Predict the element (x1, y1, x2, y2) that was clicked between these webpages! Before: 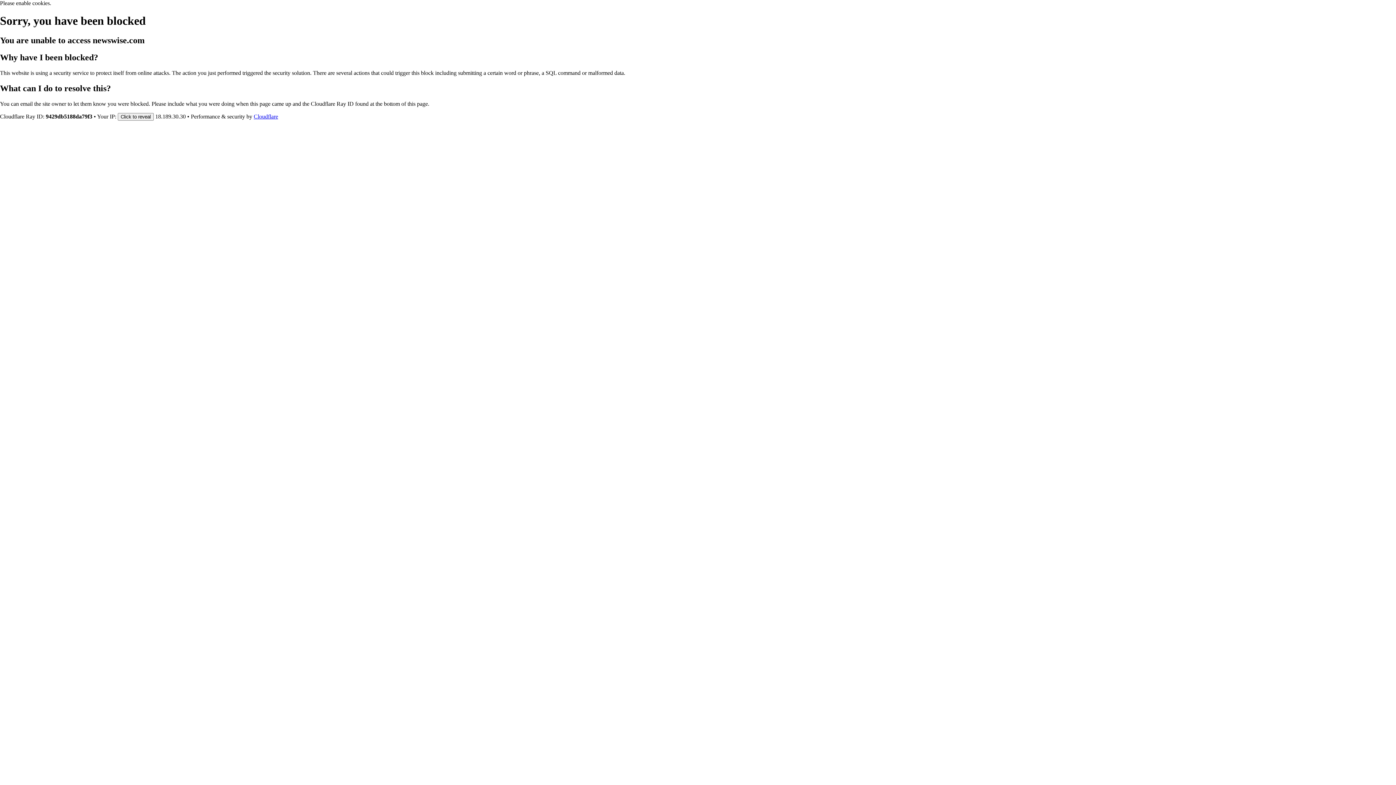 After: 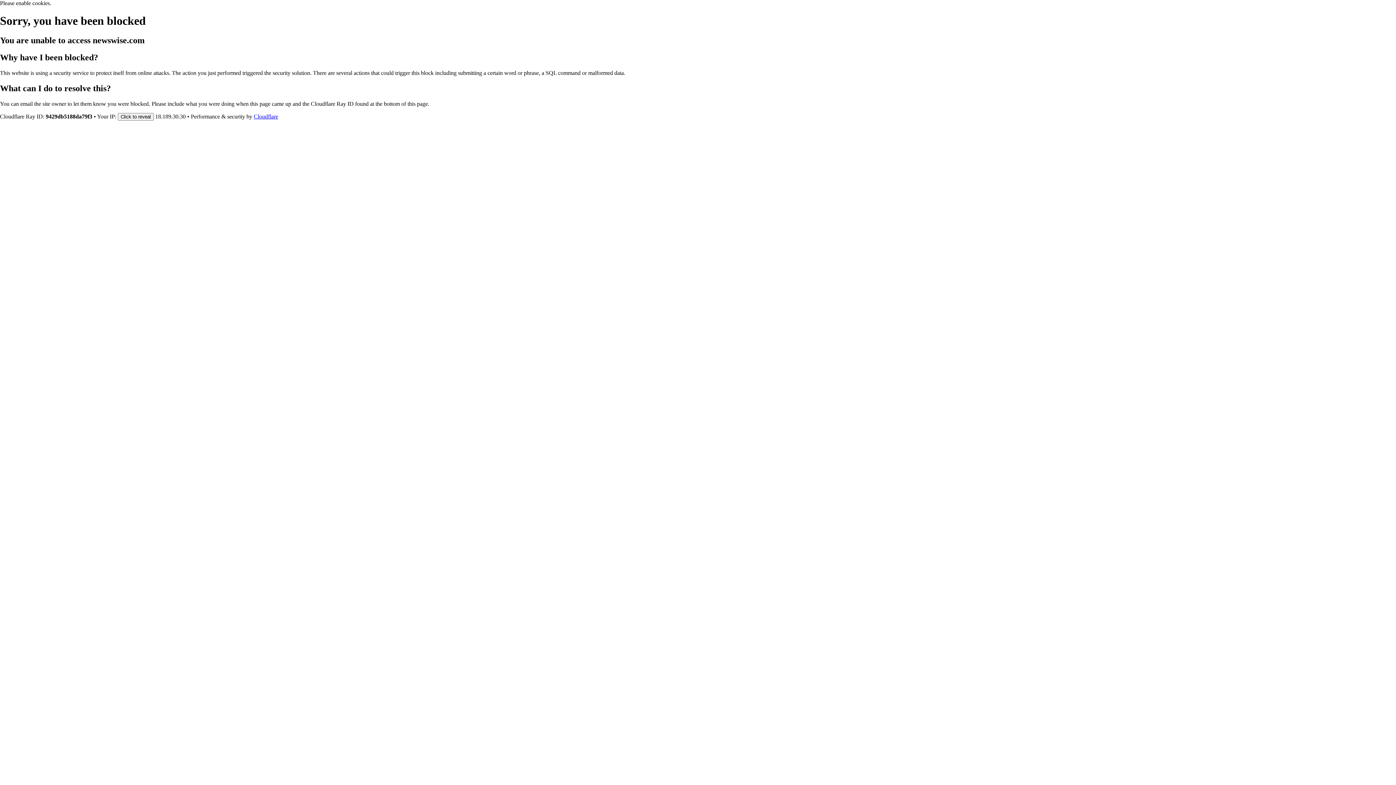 Action: label: Cloudflare bbox: (253, 113, 278, 119)